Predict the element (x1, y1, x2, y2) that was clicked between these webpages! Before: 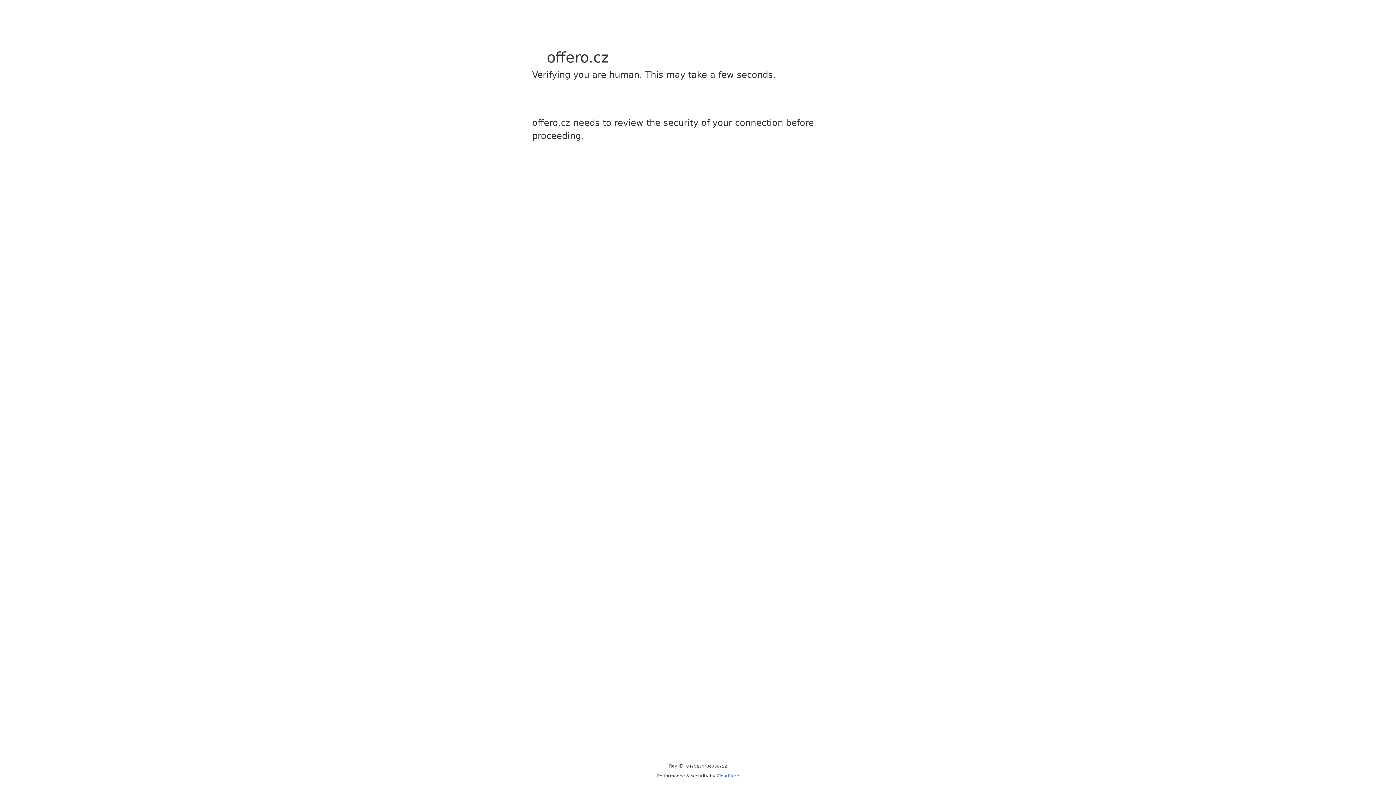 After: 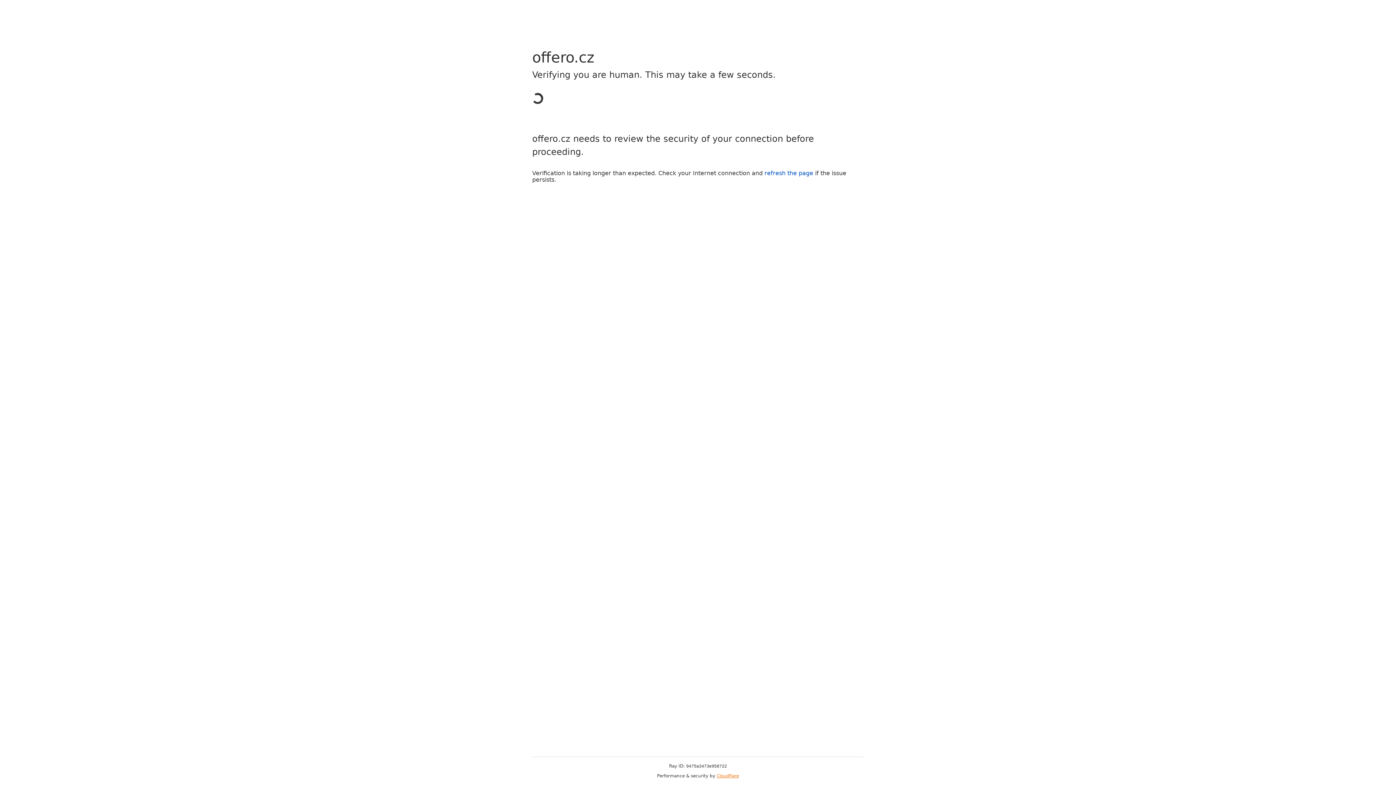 Action: bbox: (716, 773, 739, 778) label: Cloudflare